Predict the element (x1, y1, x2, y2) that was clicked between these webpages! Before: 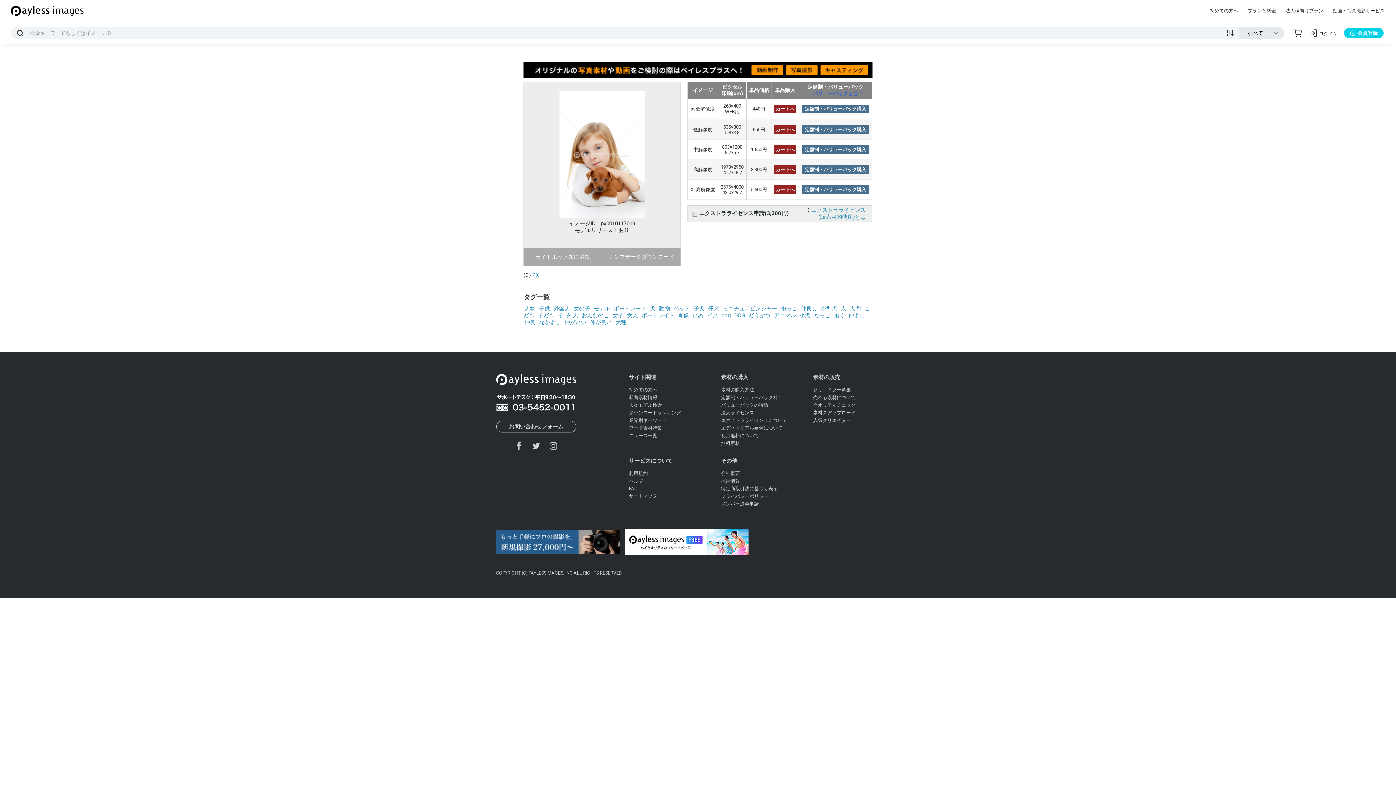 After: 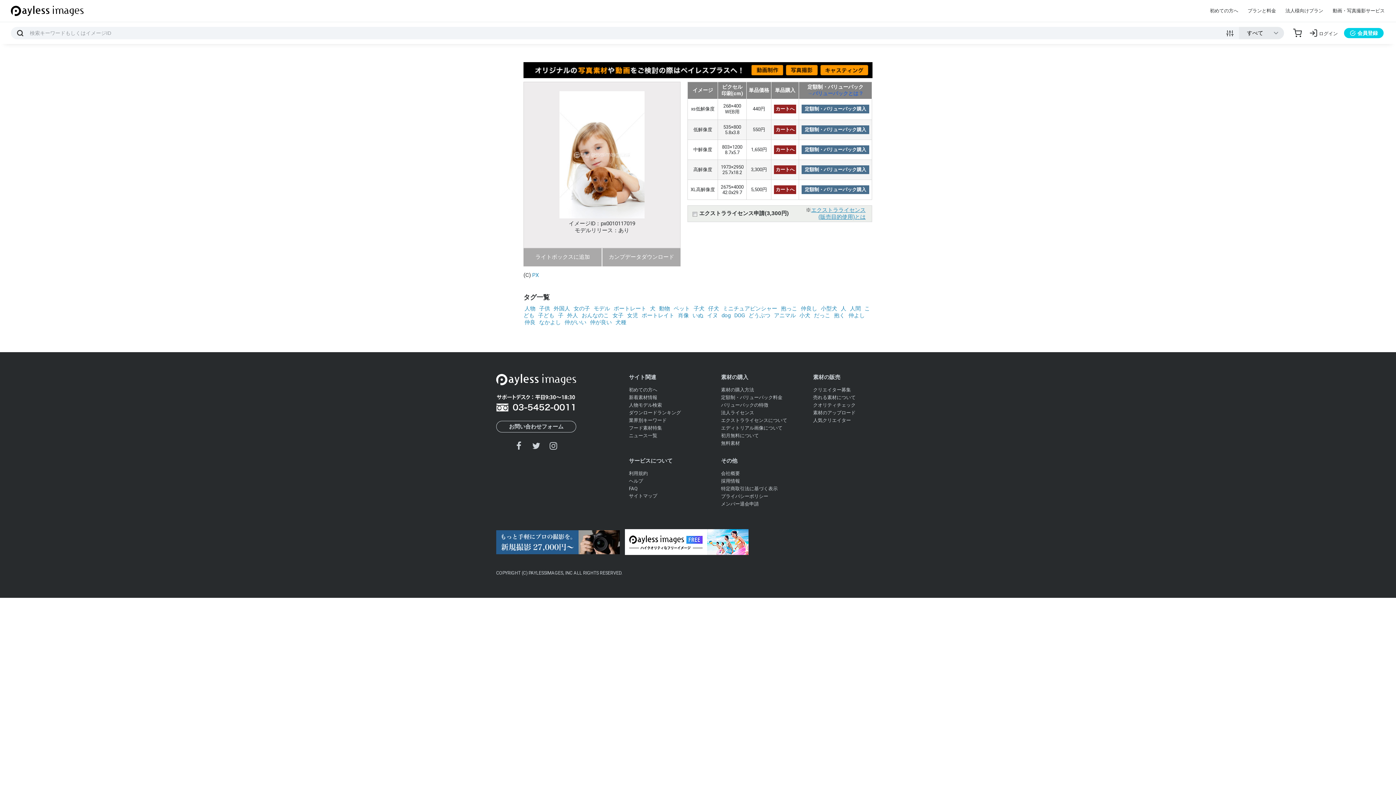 Action: bbox: (811, 206, 865, 220) label: エクストラライセンス
(販売目的使用)とは